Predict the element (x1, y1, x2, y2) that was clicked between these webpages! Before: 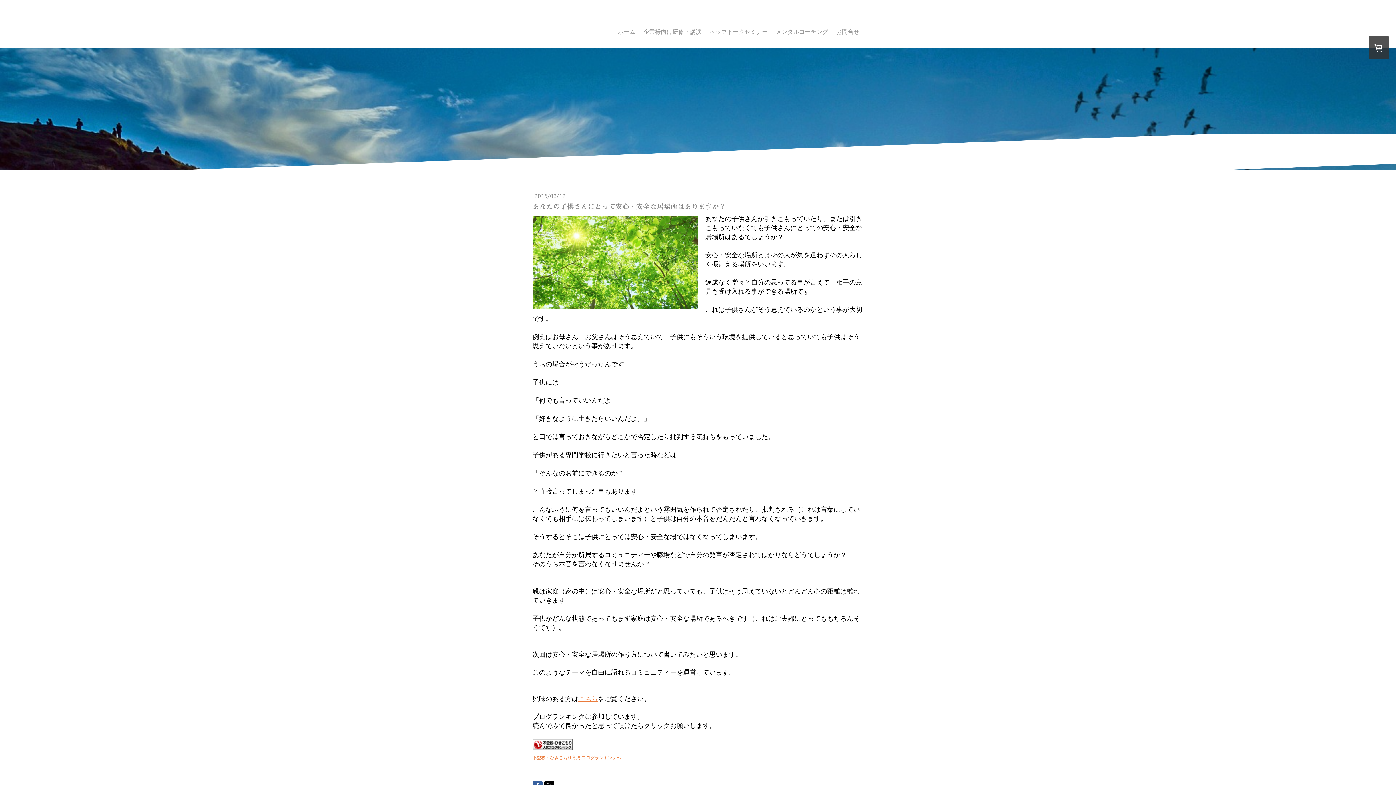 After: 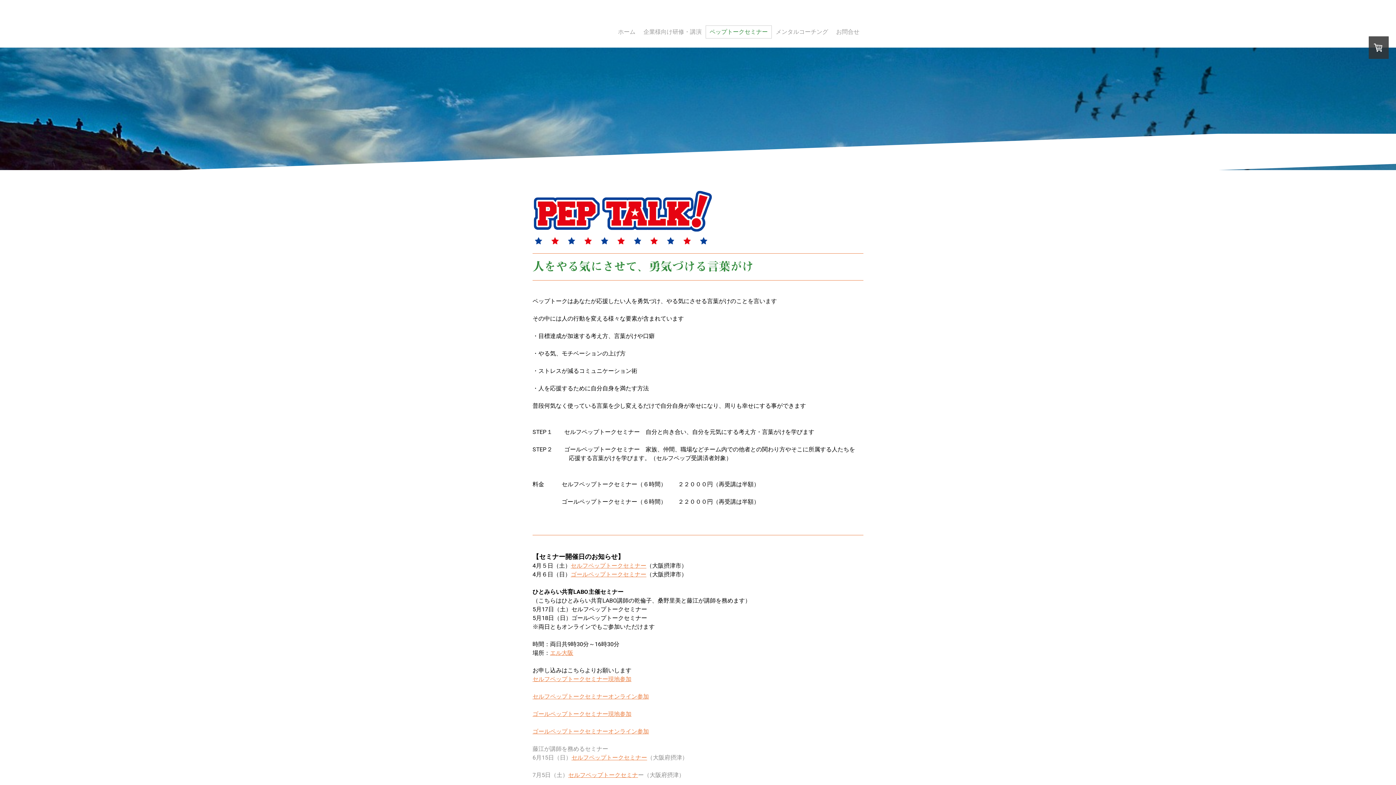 Action: bbox: (705, 25, 772, 38) label: ペップトークセミナー